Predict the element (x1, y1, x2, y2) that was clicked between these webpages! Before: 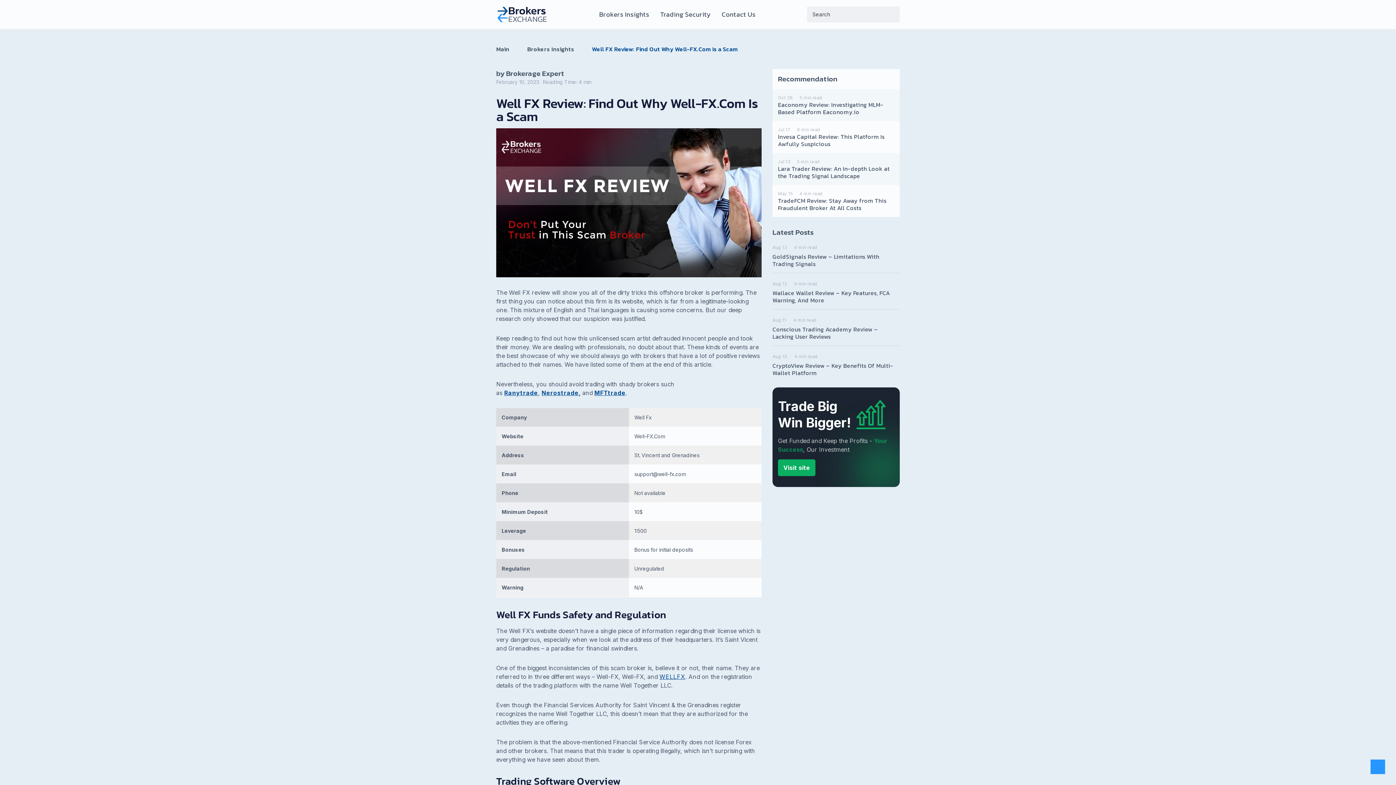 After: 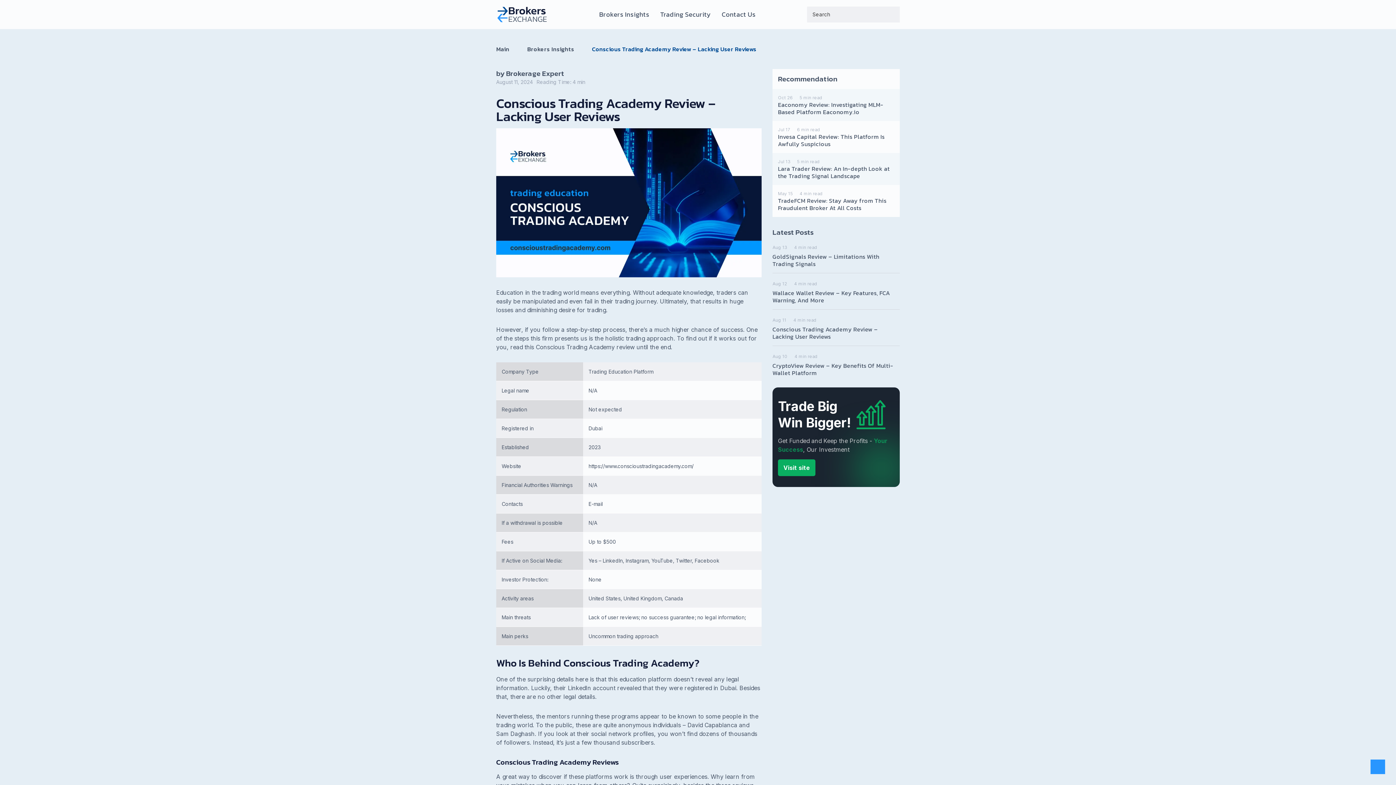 Action: label: Aug 11 4 min read
Conscious Trading Academy Review – Lacking User Reviews bbox: (772, 315, 900, 346)